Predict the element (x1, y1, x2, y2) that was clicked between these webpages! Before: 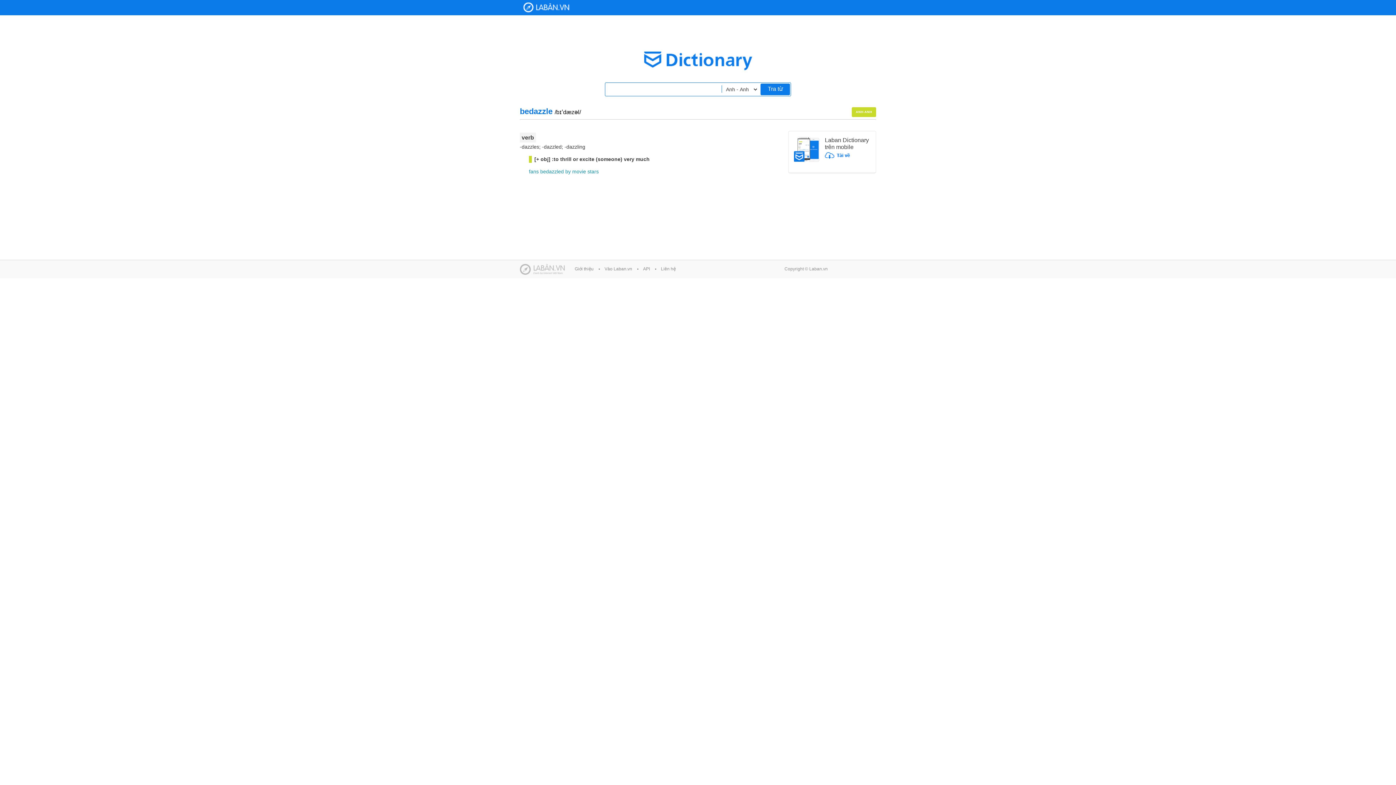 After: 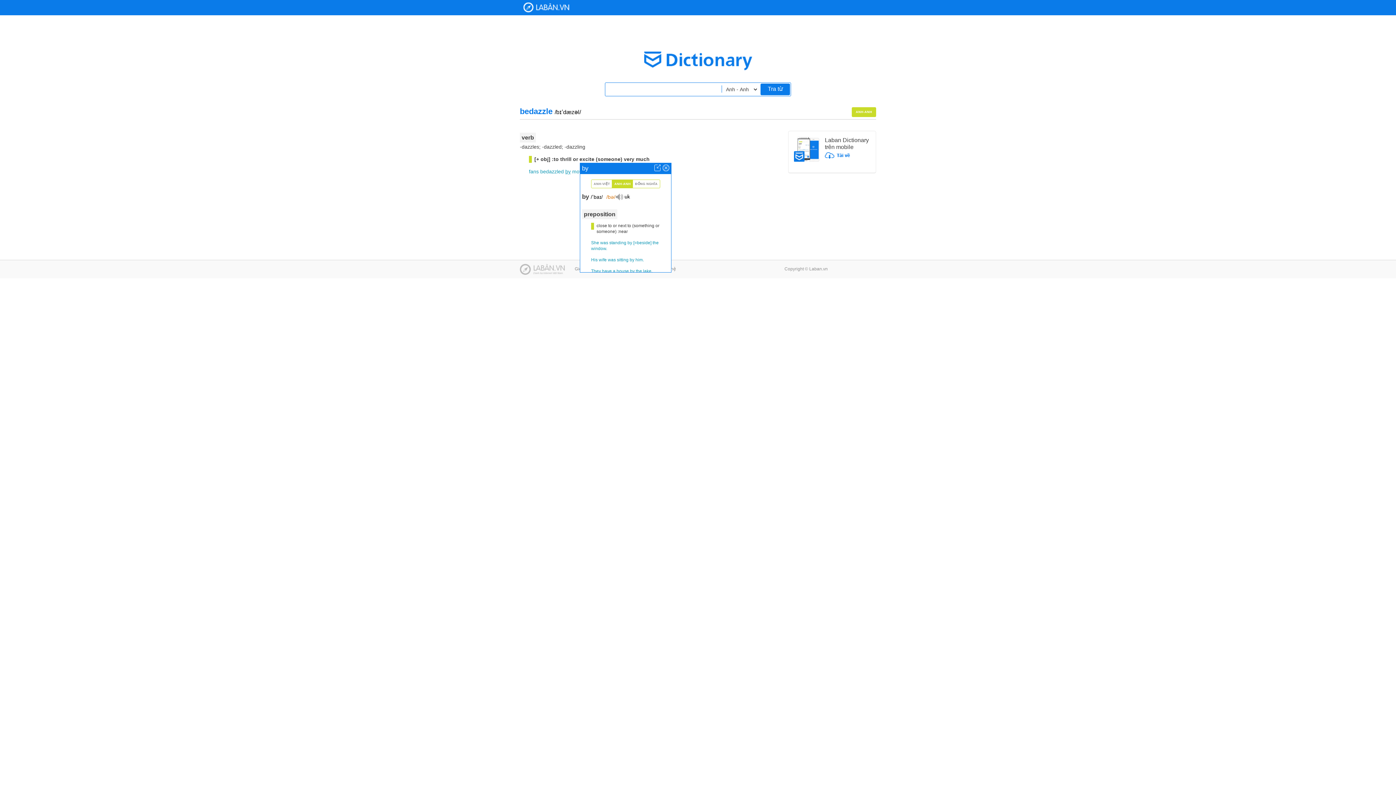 Action: label: by bbox: (565, 168, 570, 175)